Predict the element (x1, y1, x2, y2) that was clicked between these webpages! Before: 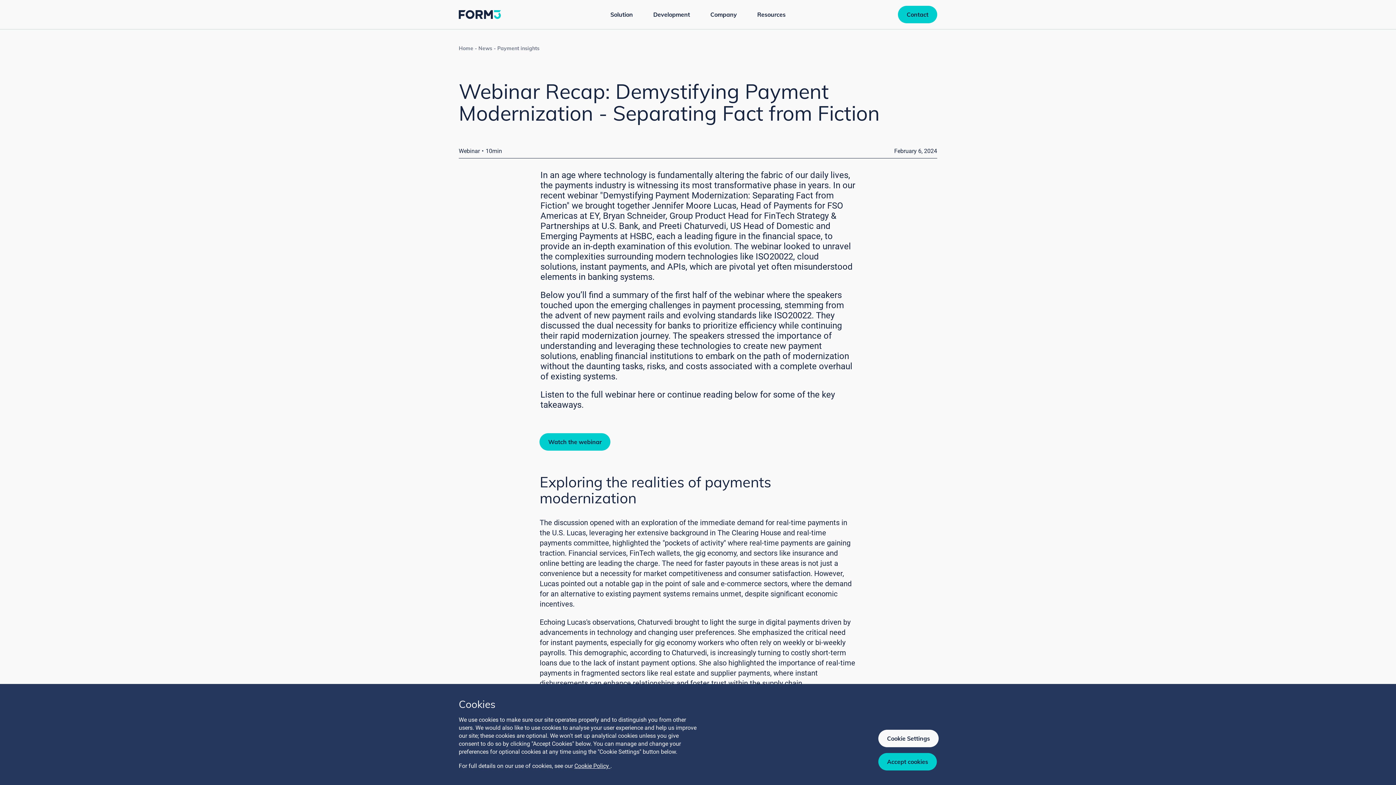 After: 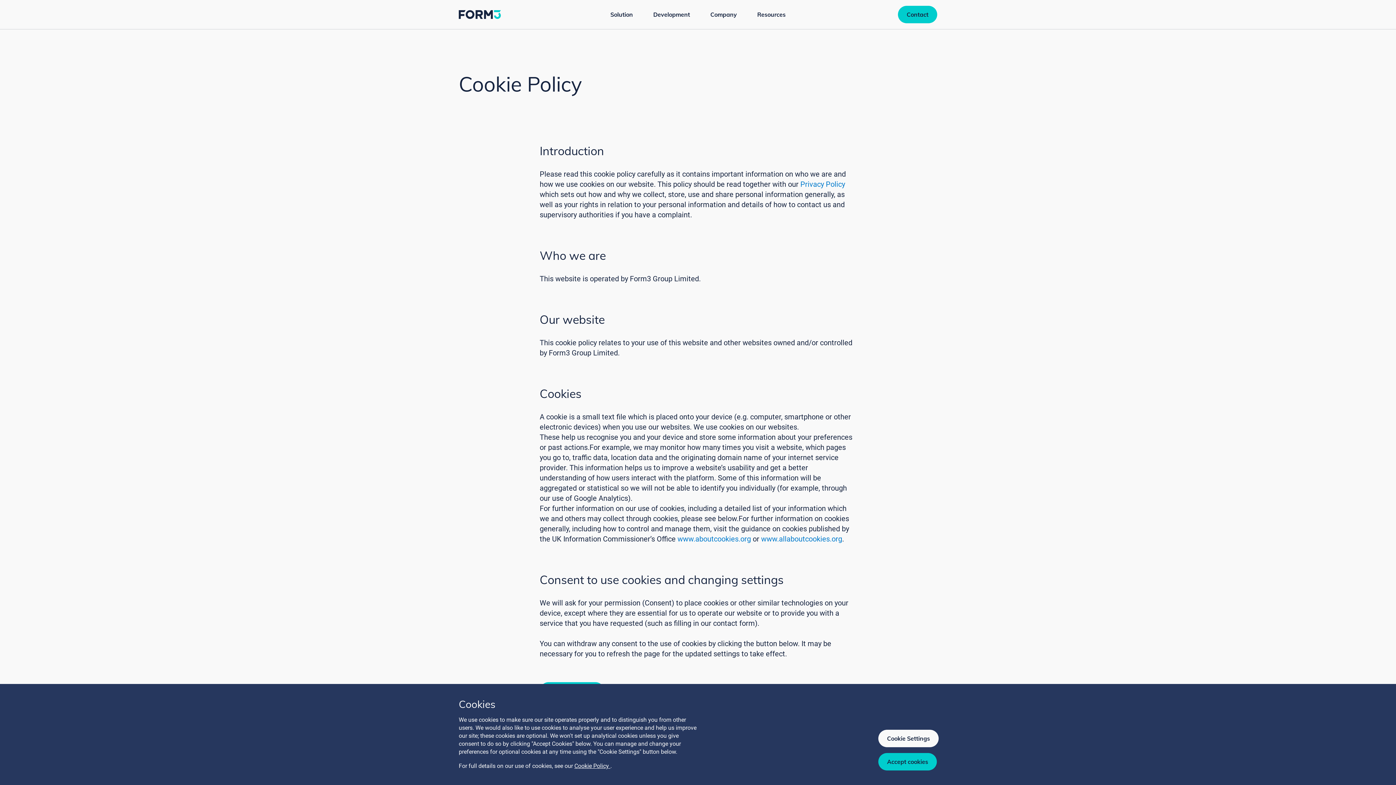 Action: label: Cookie Policy  bbox: (574, 762, 610, 769)